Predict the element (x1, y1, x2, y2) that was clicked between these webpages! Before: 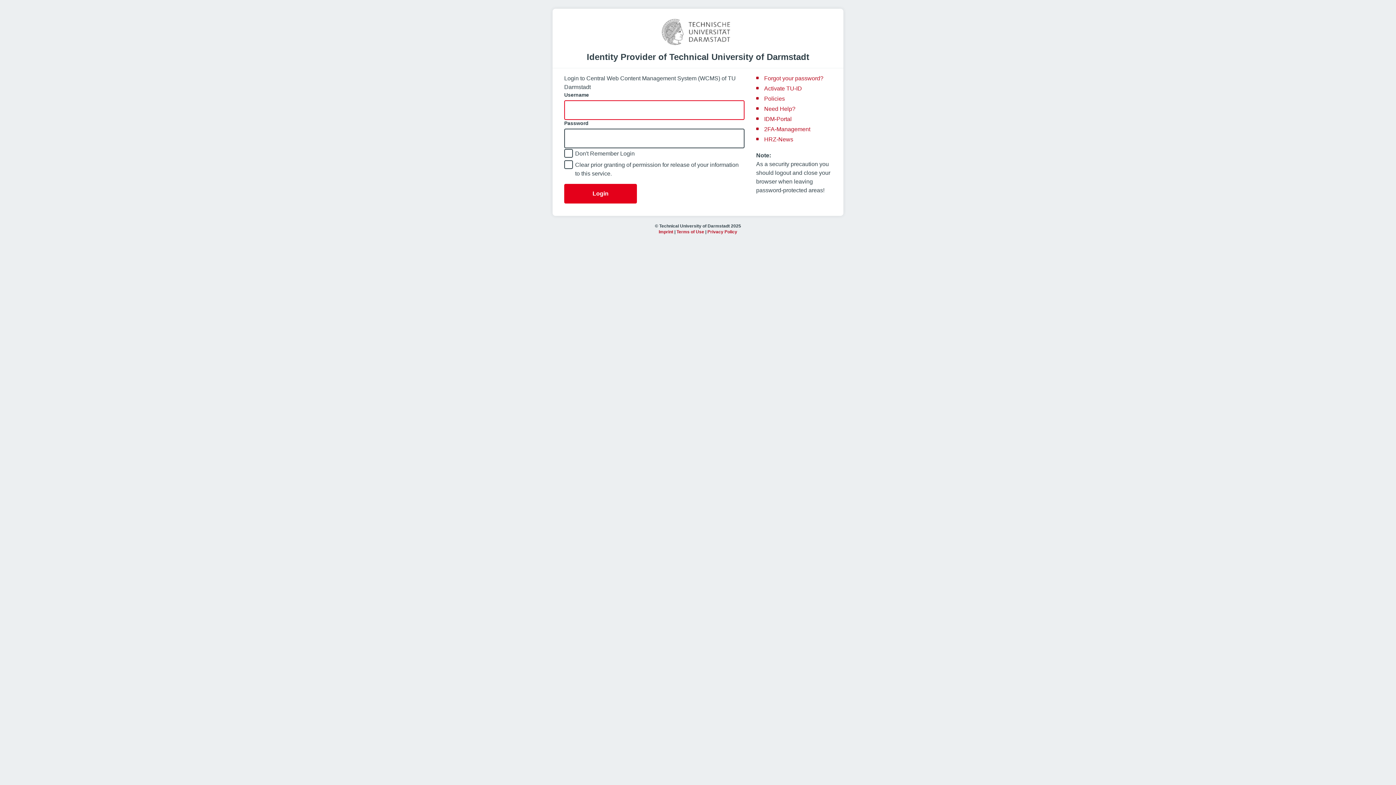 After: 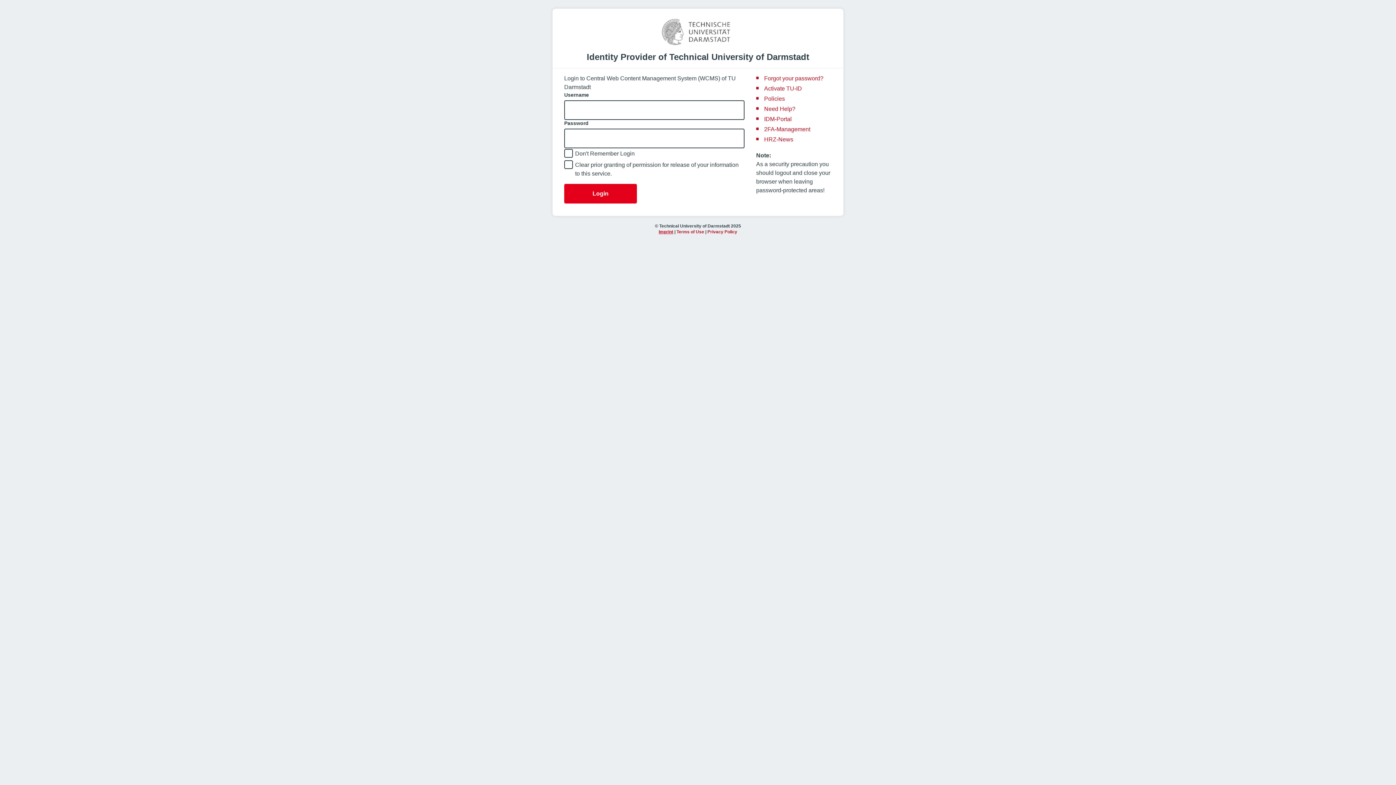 Action: bbox: (658, 229, 673, 234) label: Imprint